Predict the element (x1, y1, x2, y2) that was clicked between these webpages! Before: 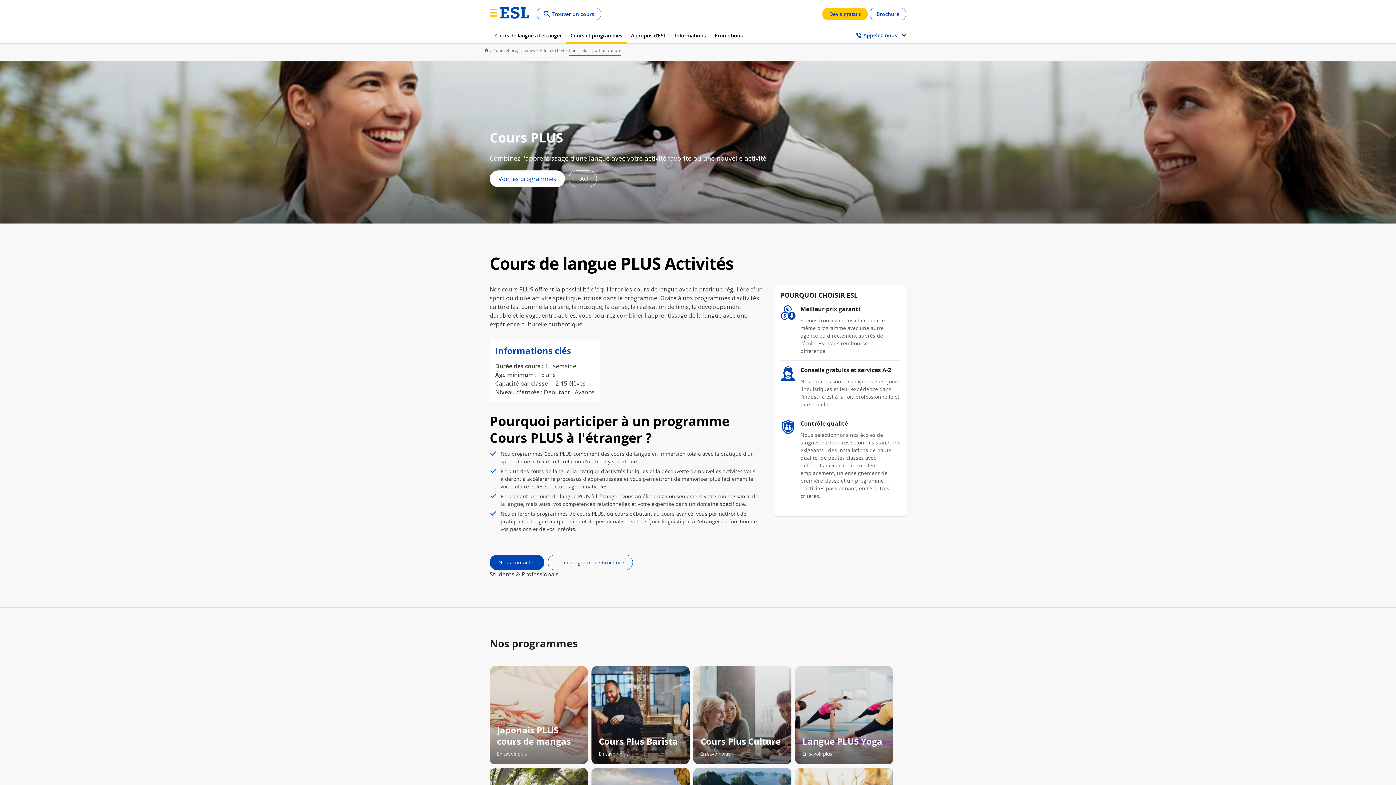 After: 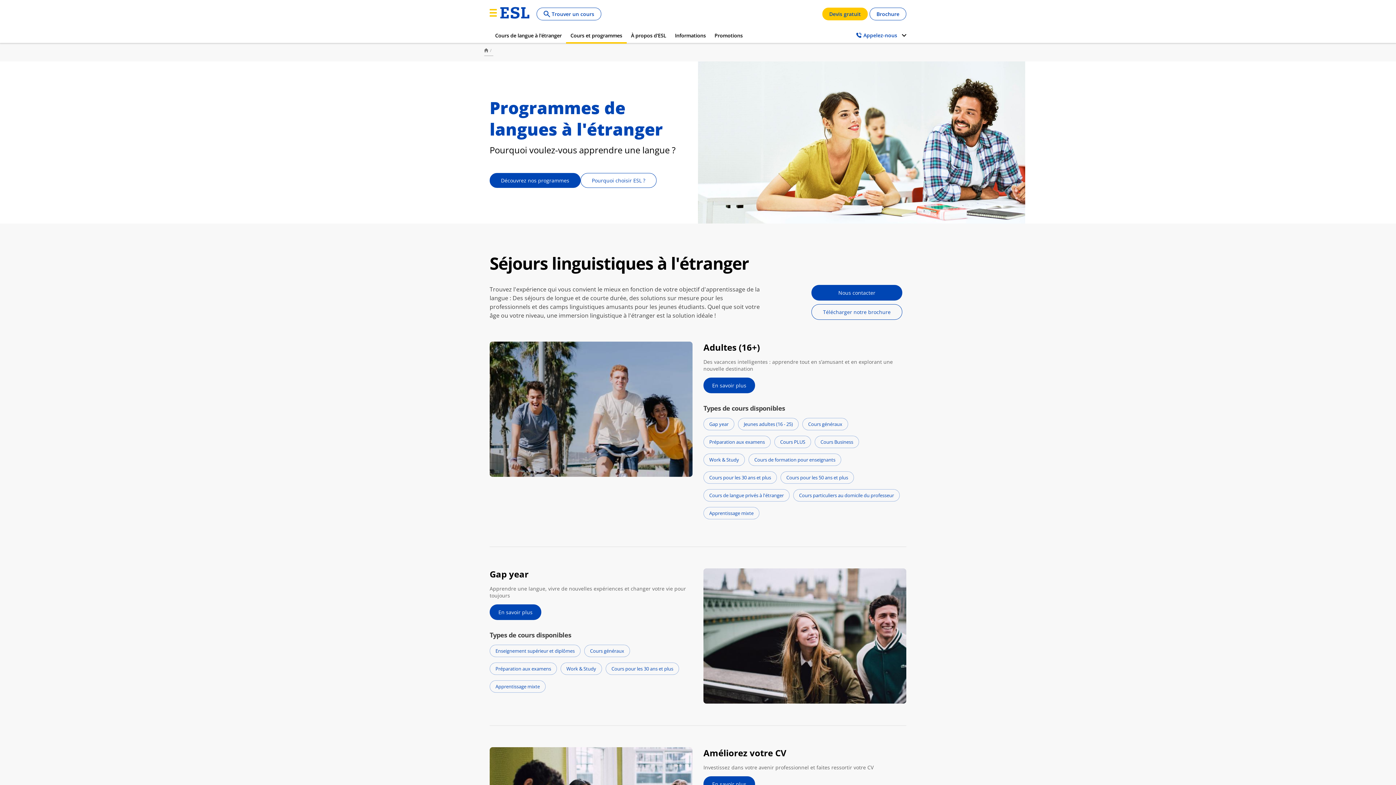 Action: label: Cours et programmes bbox: (566, 27, 626, 43)